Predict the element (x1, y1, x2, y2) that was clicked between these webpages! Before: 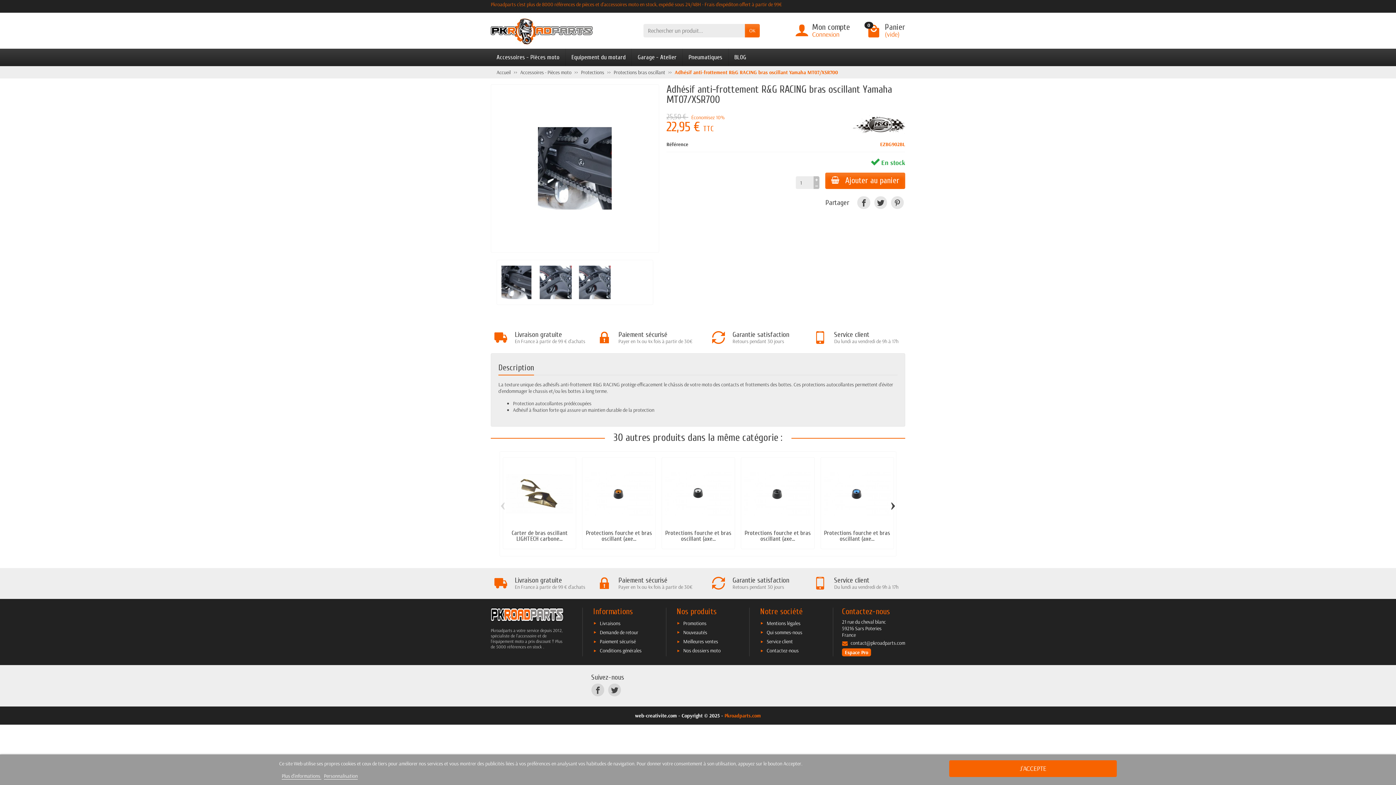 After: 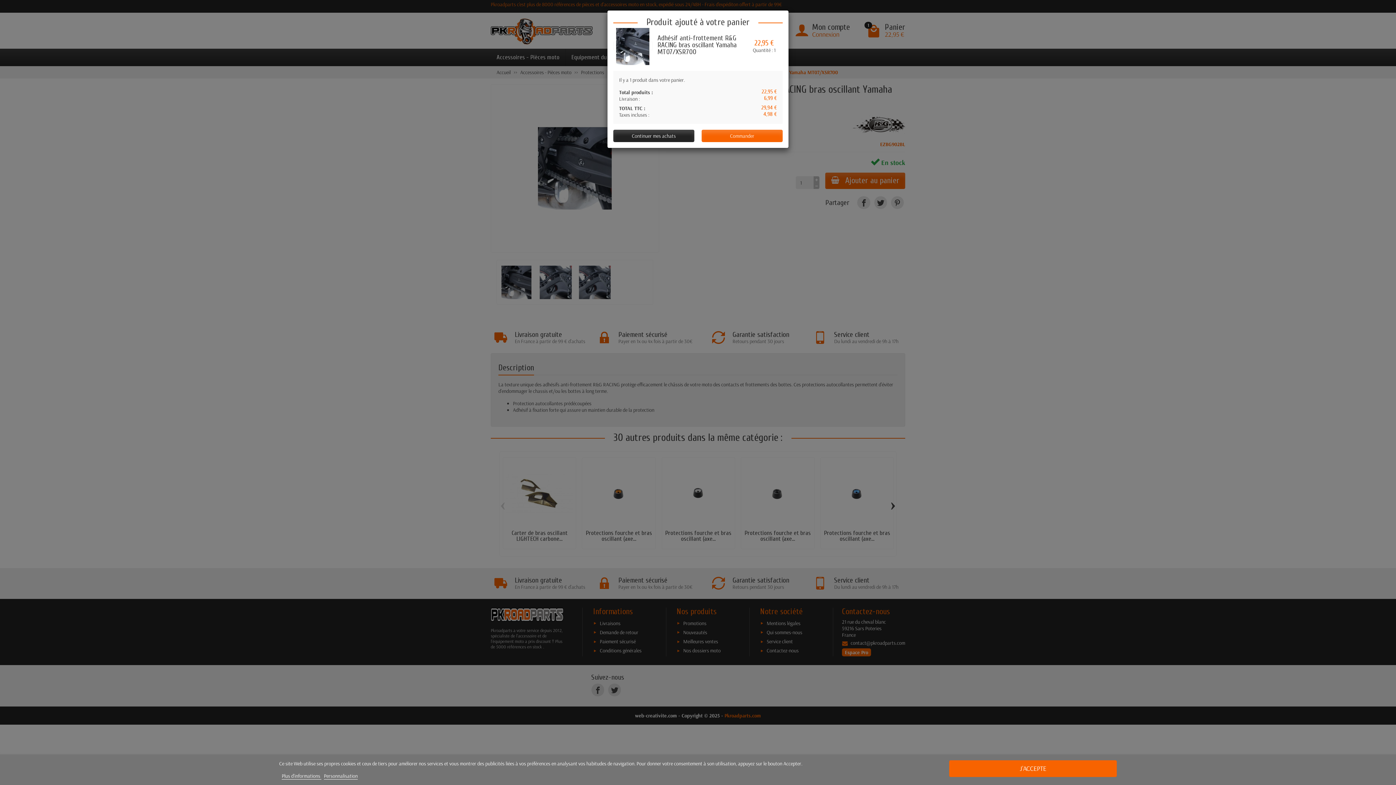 Action: label: Ajouter au panier bbox: (825, 172, 905, 188)